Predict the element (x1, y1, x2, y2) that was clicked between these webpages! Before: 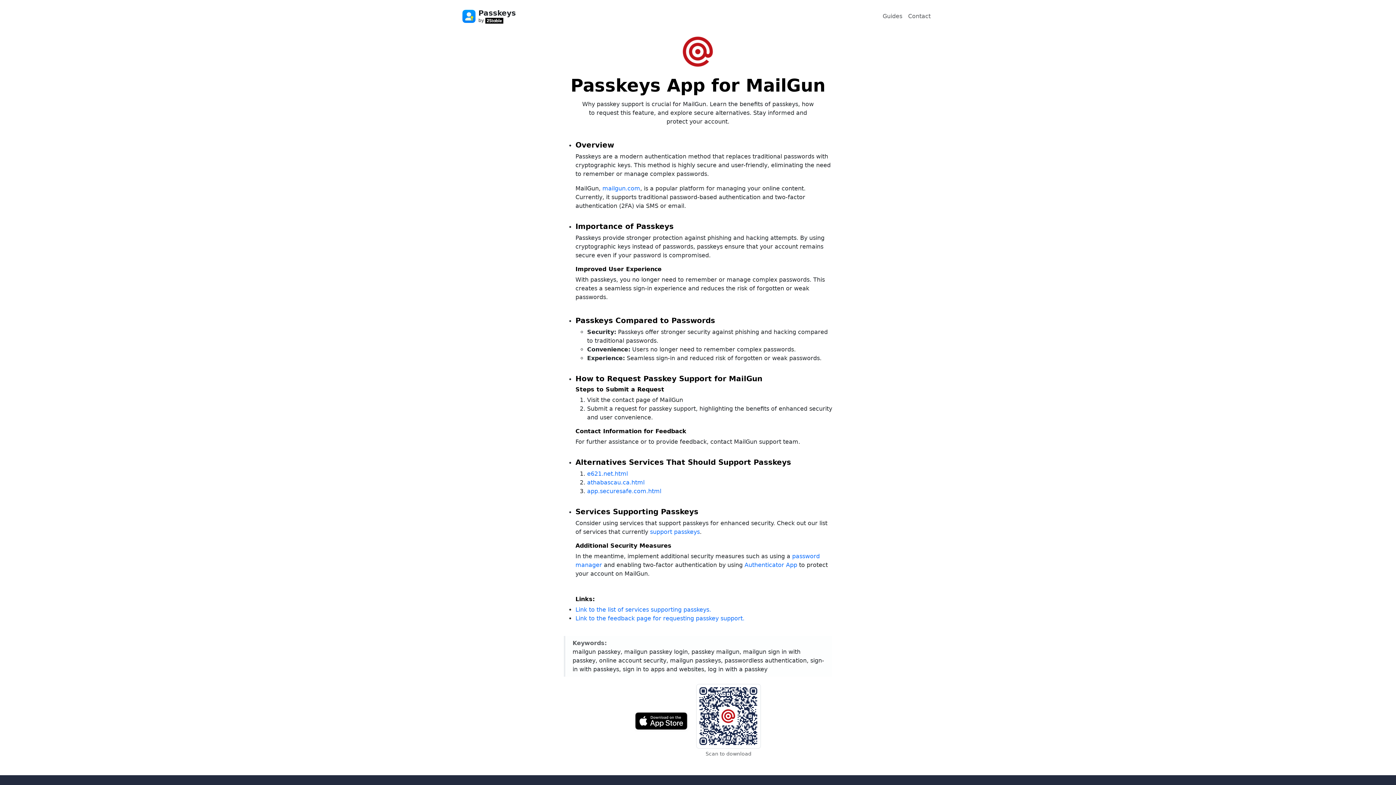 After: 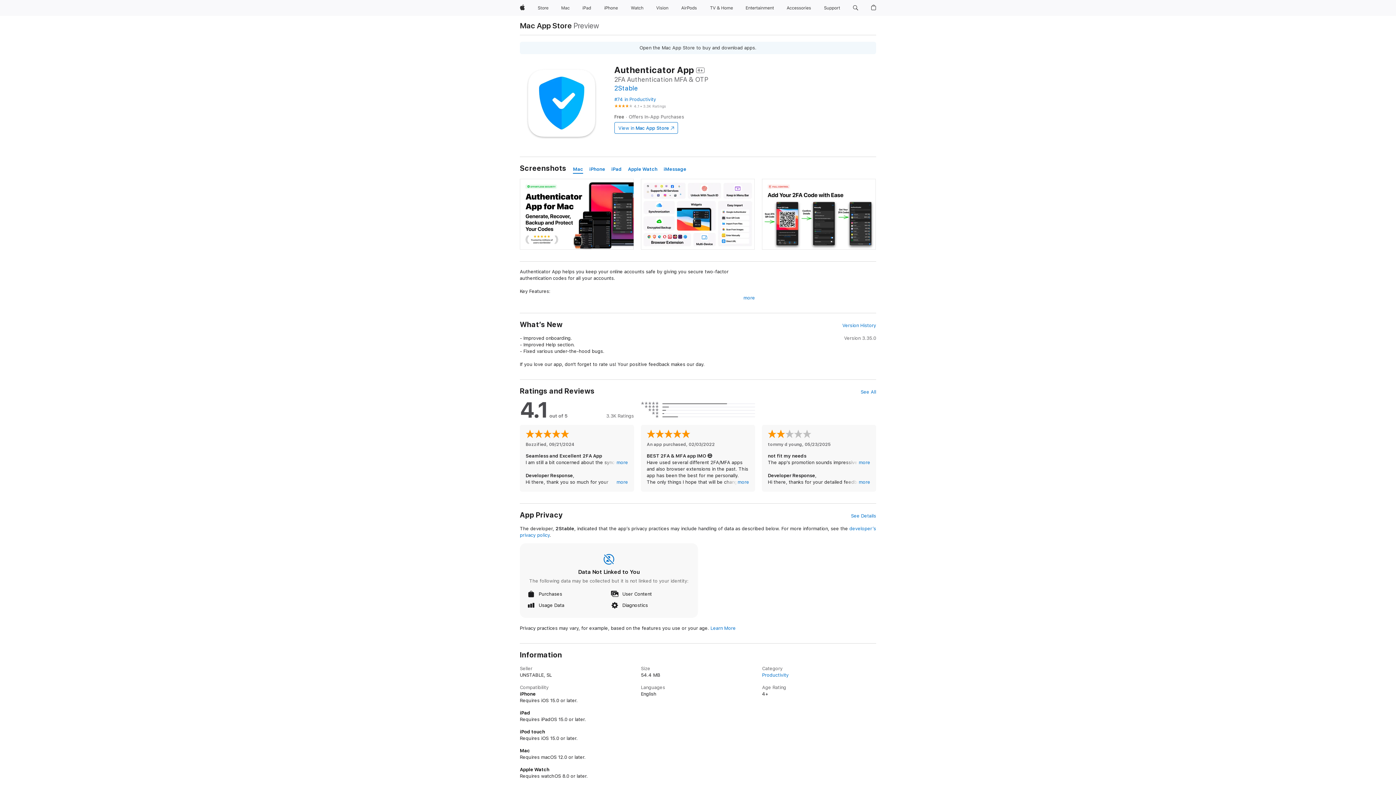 Action: bbox: (744, 561, 797, 568) label: Authenticator App